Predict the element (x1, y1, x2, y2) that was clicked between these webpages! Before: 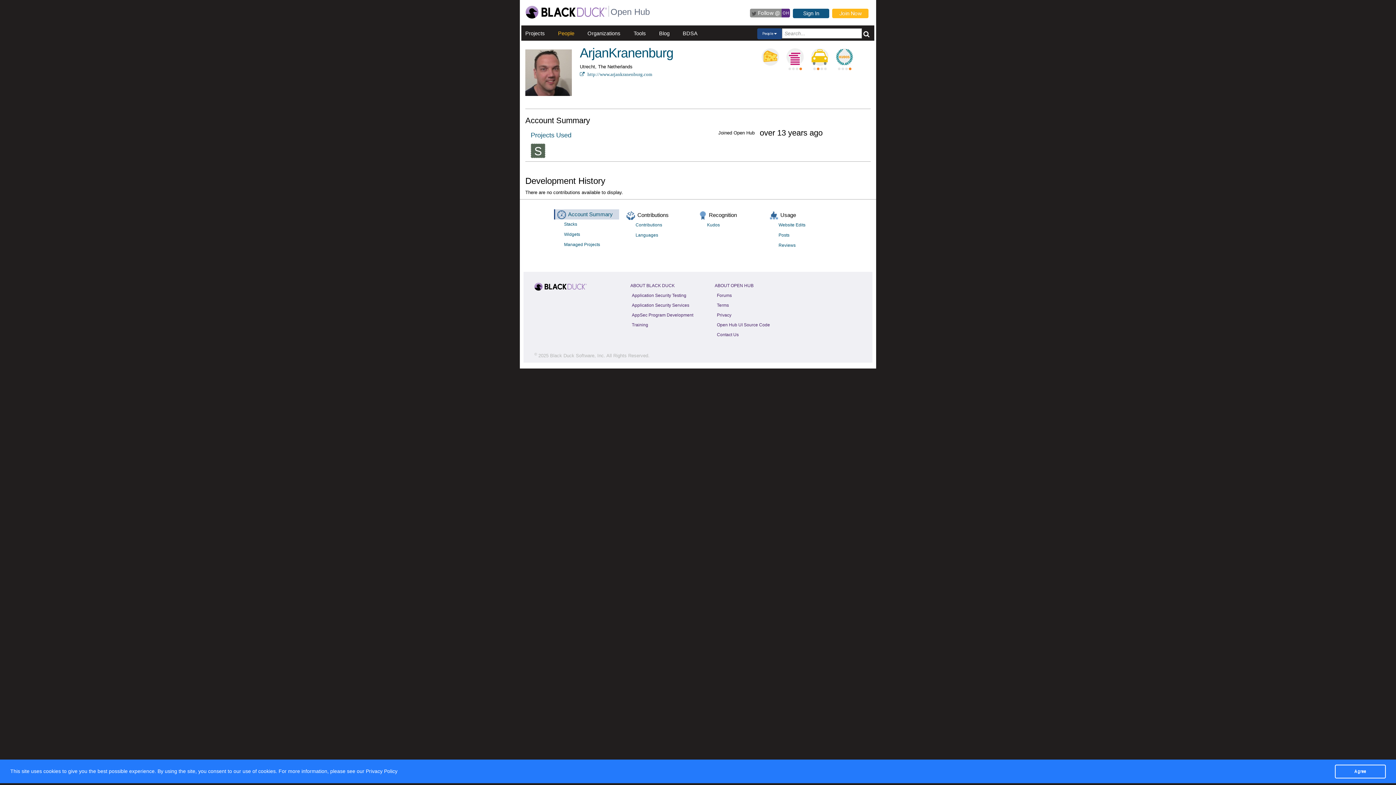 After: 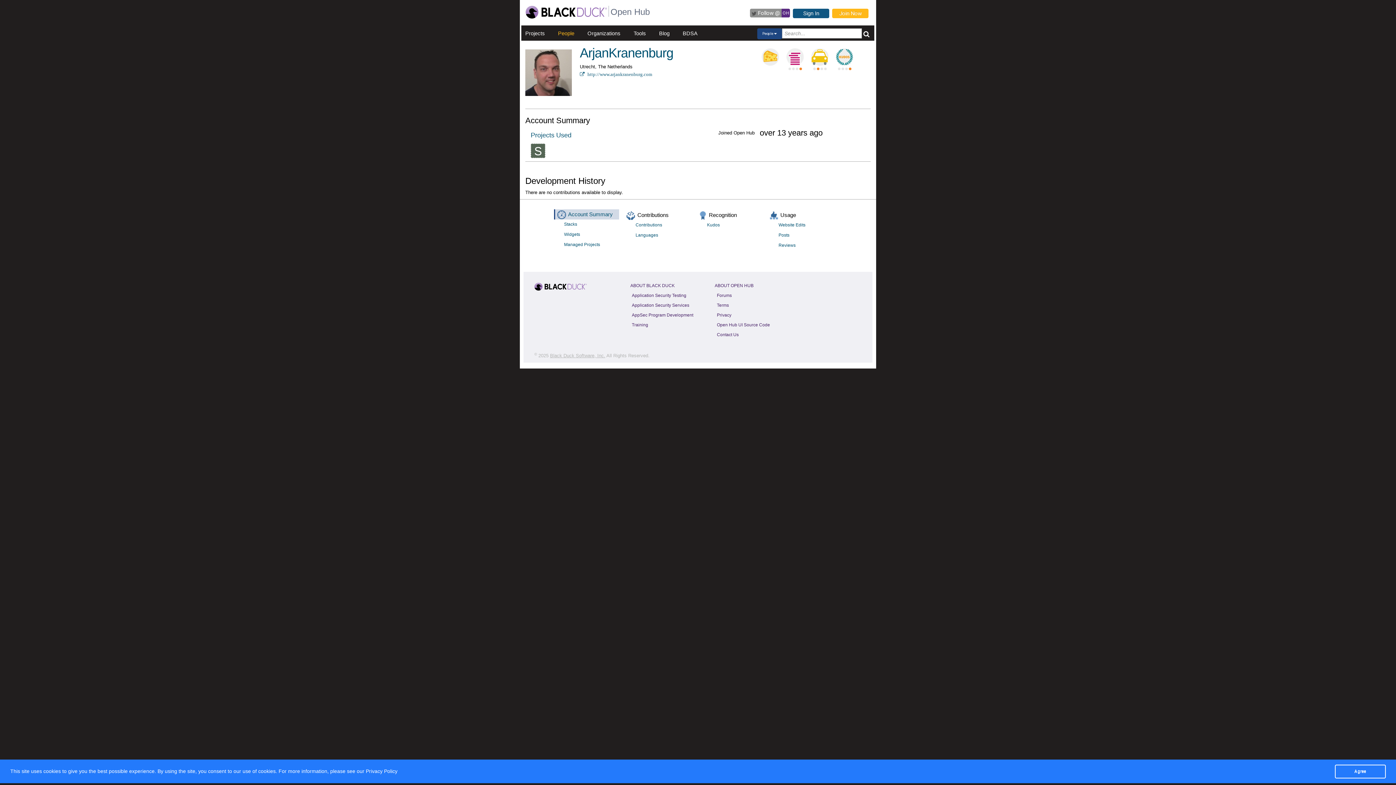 Action: label: Black Duck Software, Inc. bbox: (550, 352, 605, 358)